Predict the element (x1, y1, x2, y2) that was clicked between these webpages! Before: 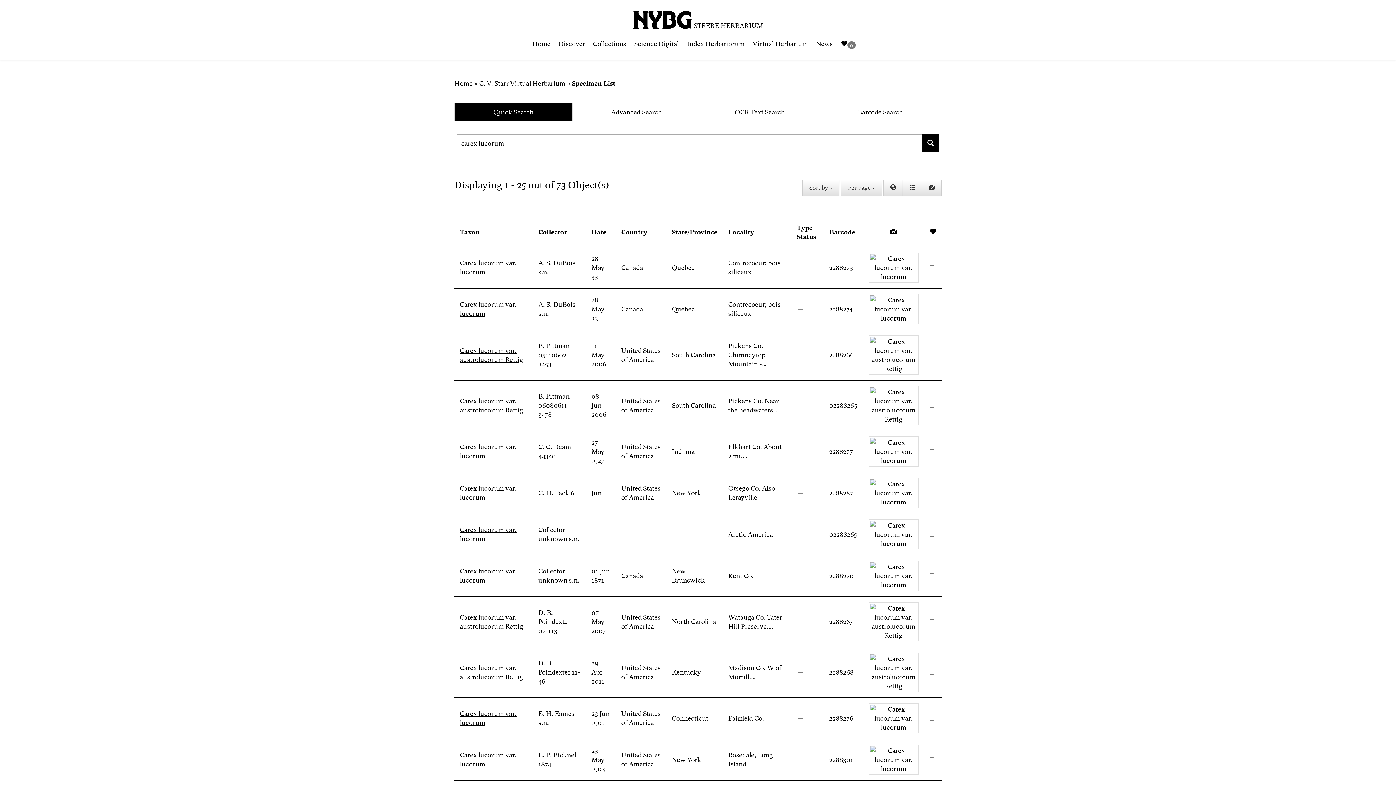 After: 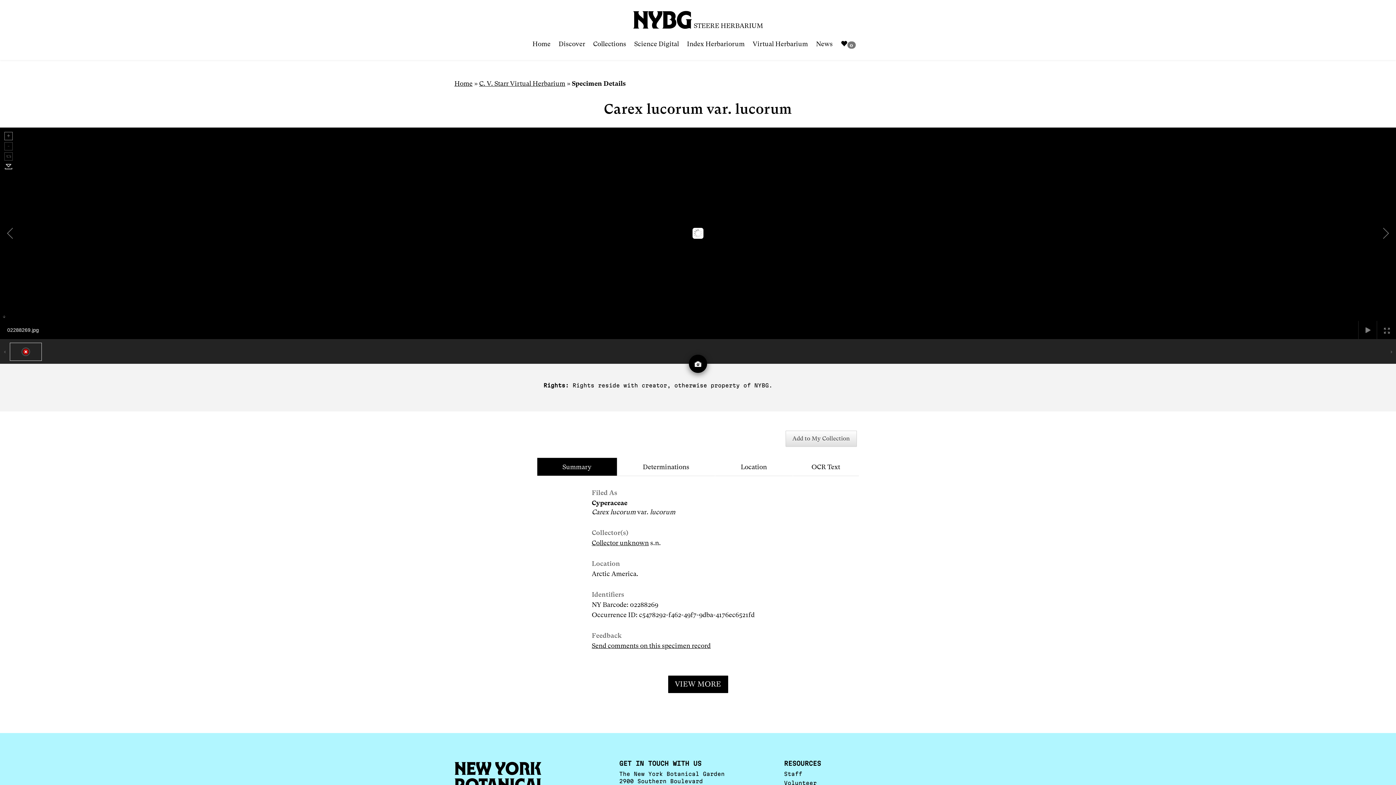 Action: bbox: (868, 530, 918, 537)